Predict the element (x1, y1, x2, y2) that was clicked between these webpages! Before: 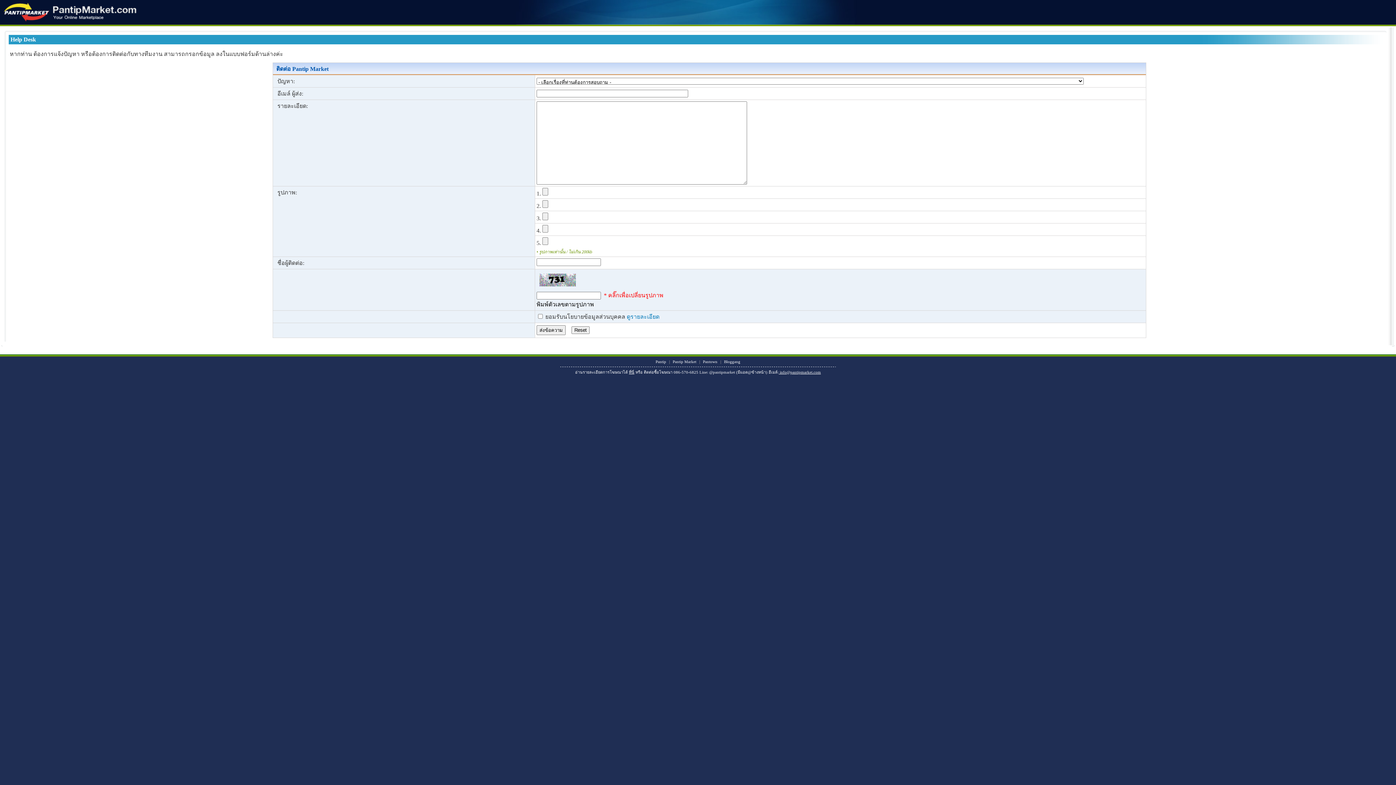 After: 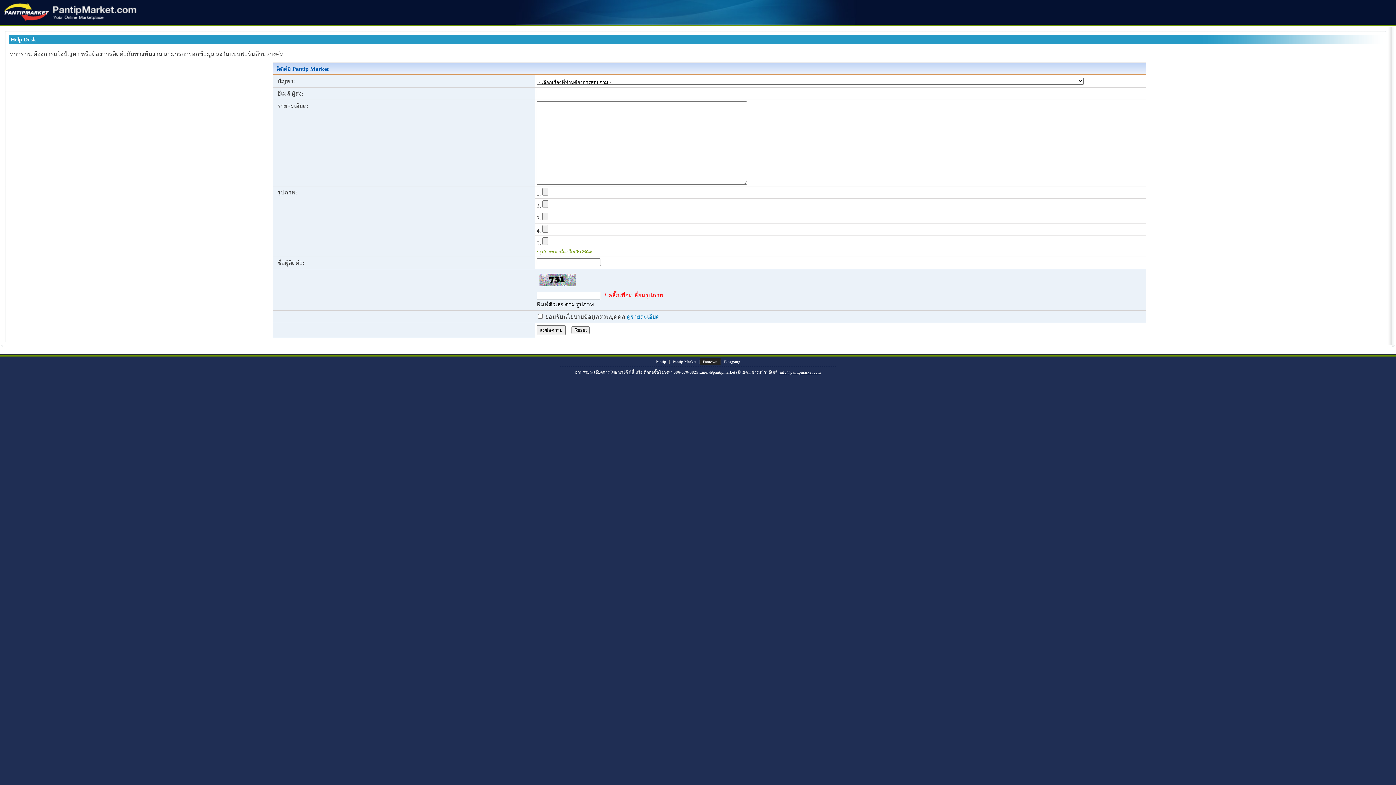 Action: bbox: (700, 358, 720, 365) label: Pantown